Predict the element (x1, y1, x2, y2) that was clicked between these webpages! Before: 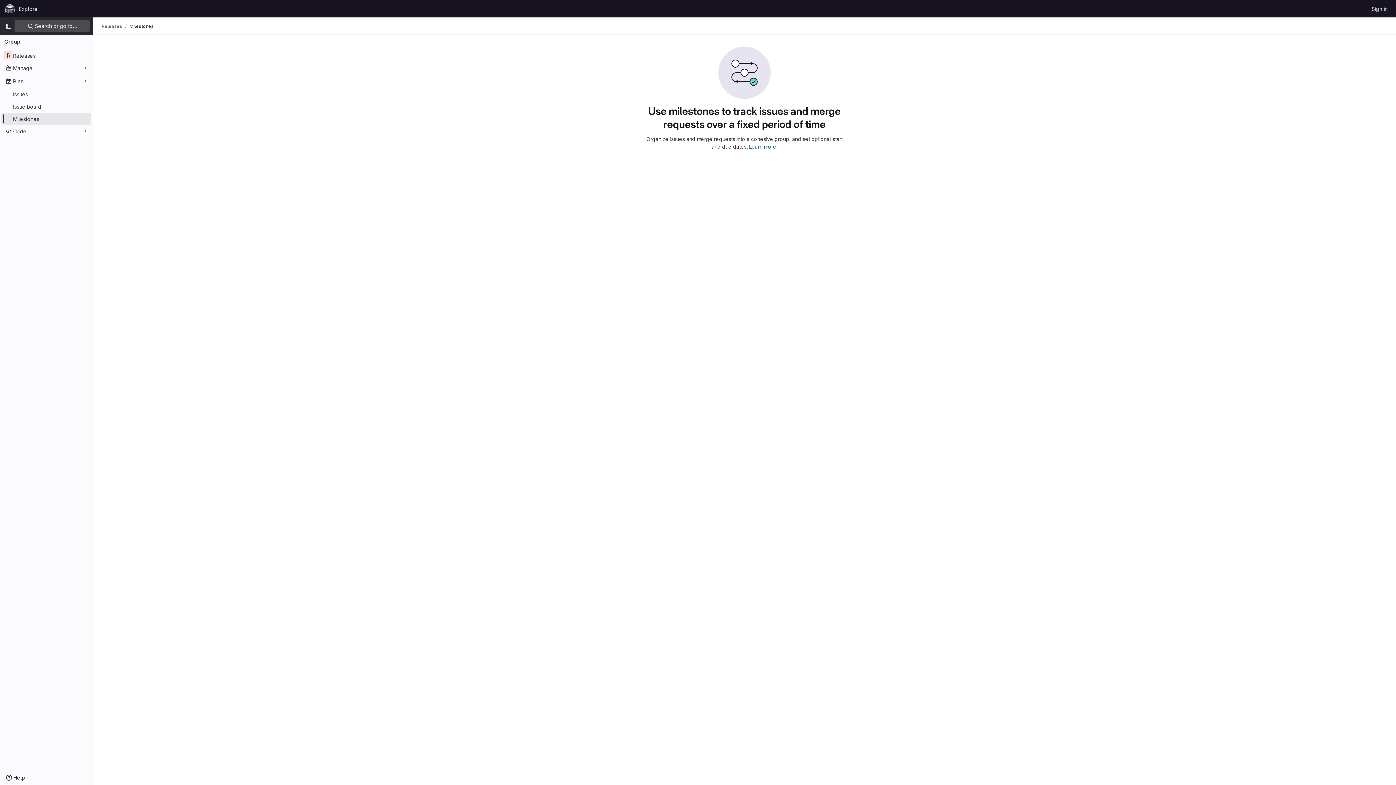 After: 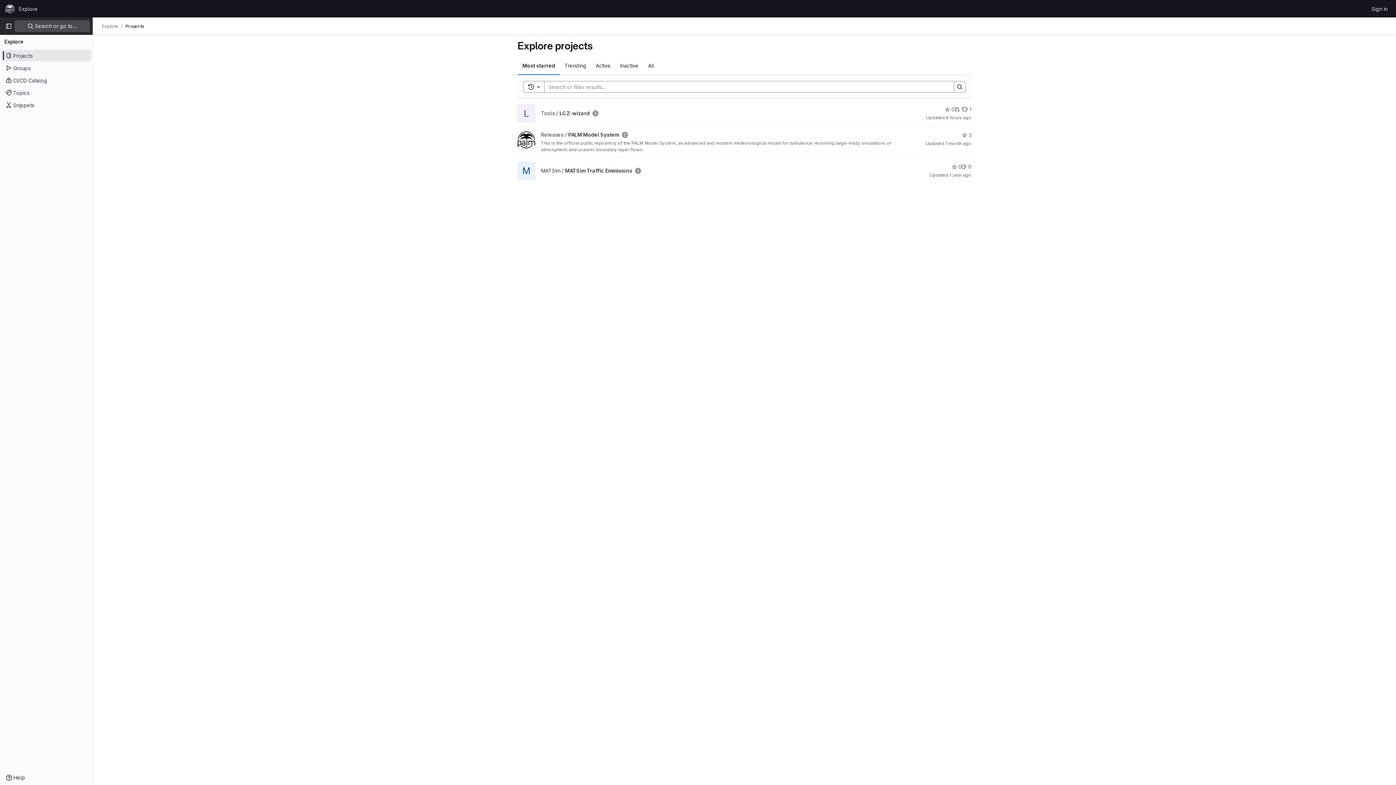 Action: label: Explore bbox: (15, 2, 40, 14)